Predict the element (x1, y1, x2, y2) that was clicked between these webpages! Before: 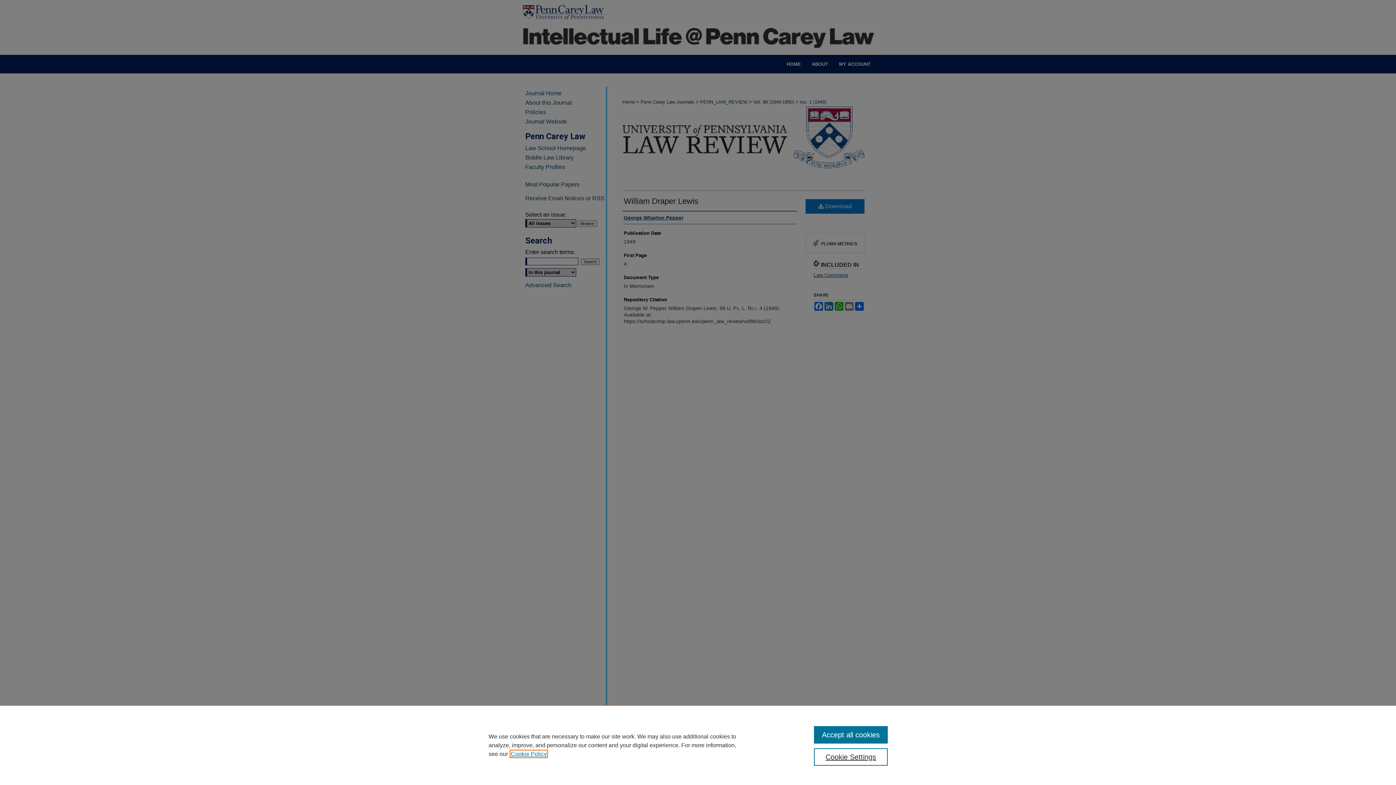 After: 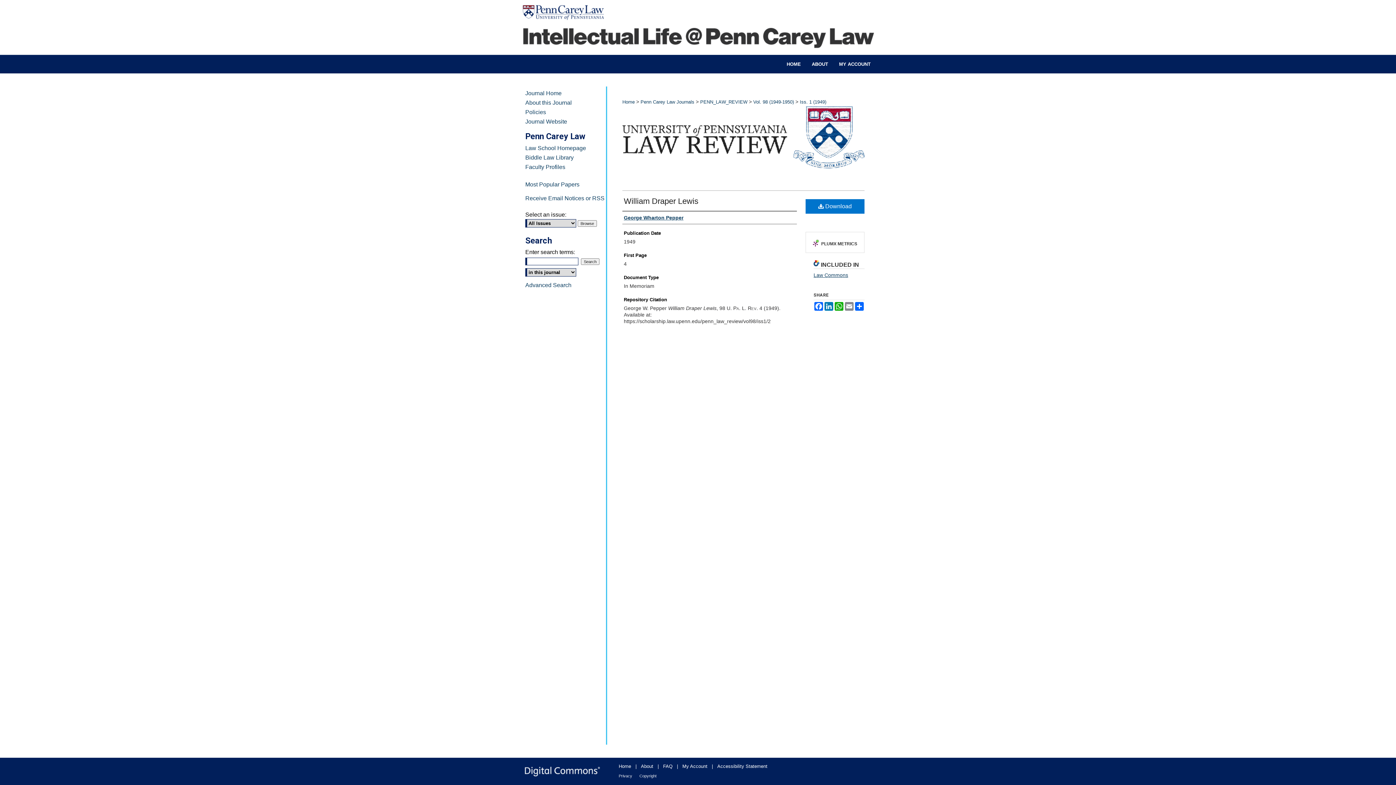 Action: label: Accept all cookies bbox: (814, 726, 887, 744)